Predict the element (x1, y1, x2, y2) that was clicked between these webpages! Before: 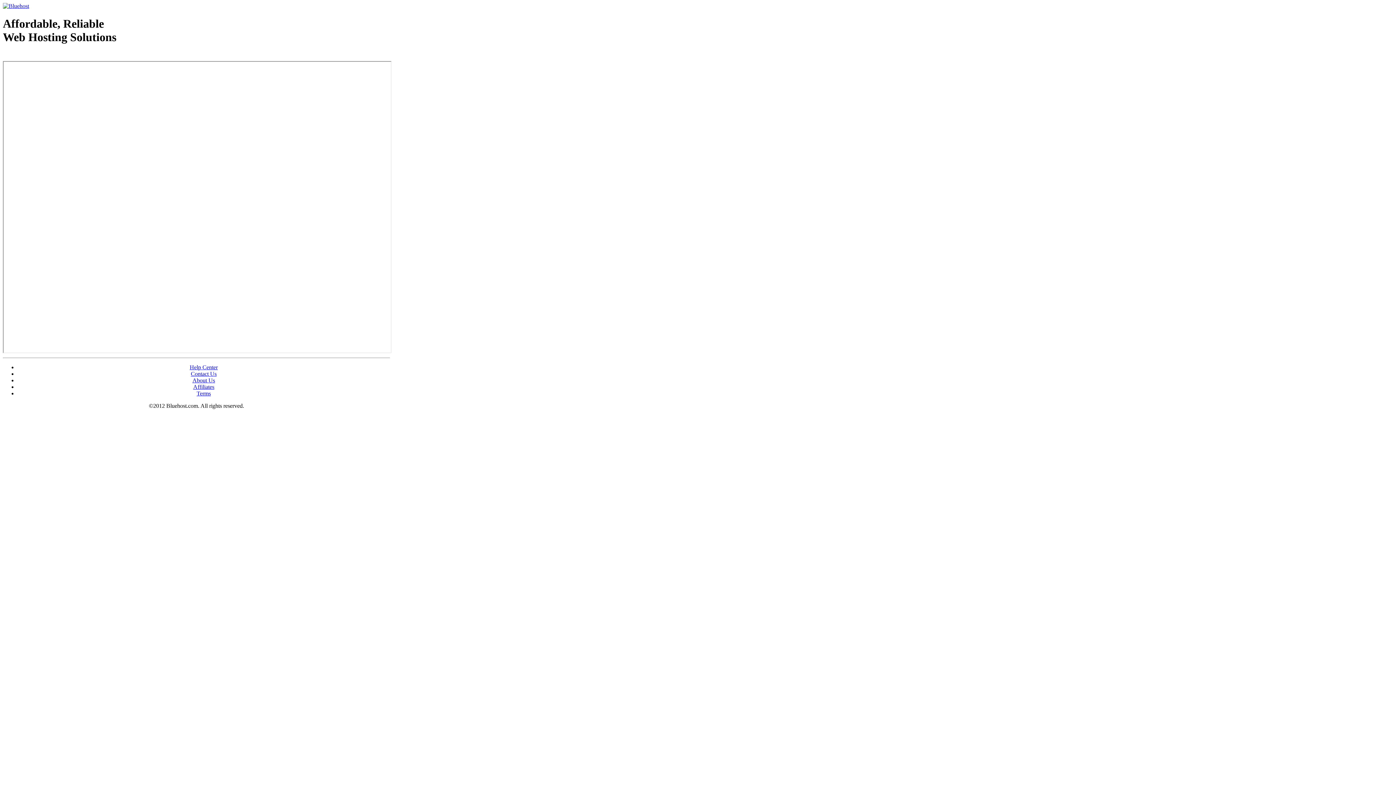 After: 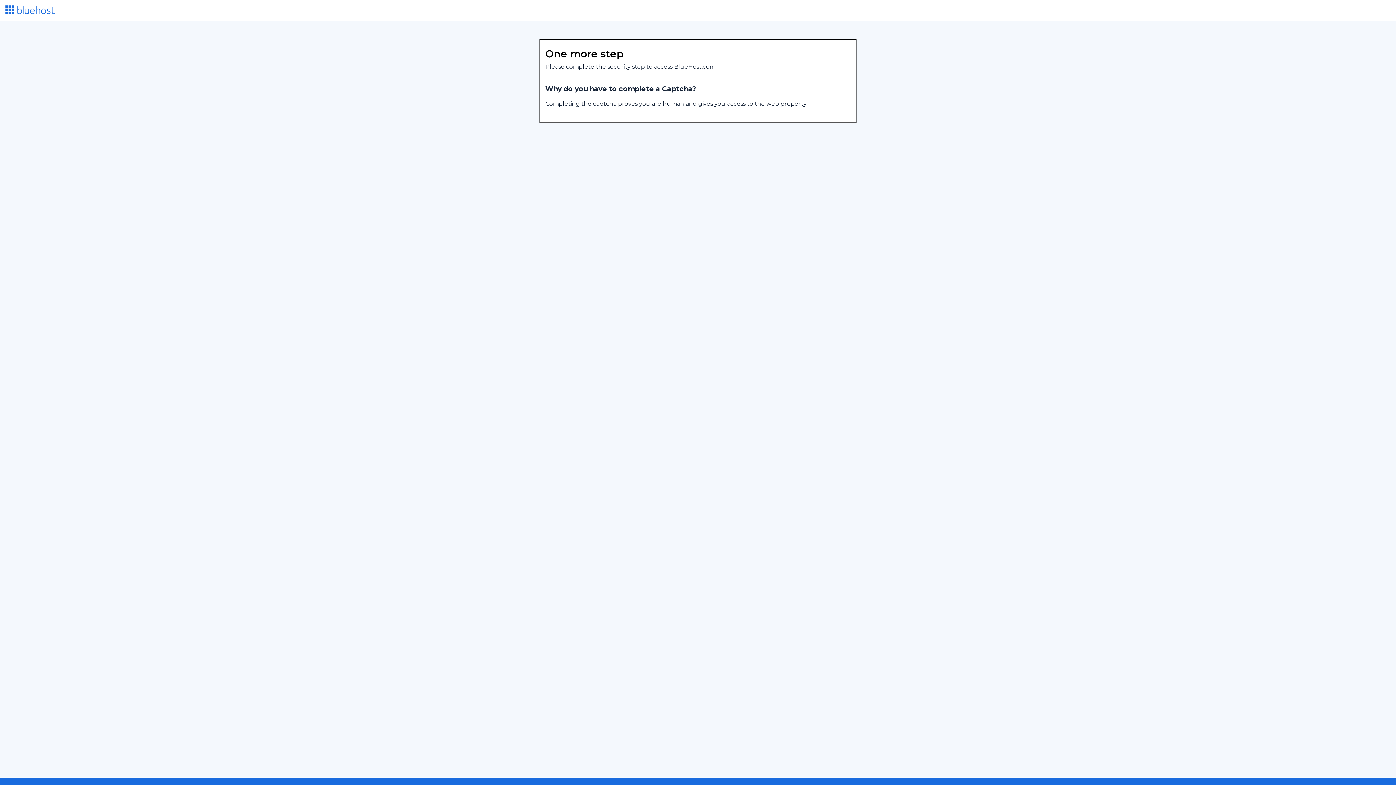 Action: label: Contact Us bbox: (190, 370, 216, 377)